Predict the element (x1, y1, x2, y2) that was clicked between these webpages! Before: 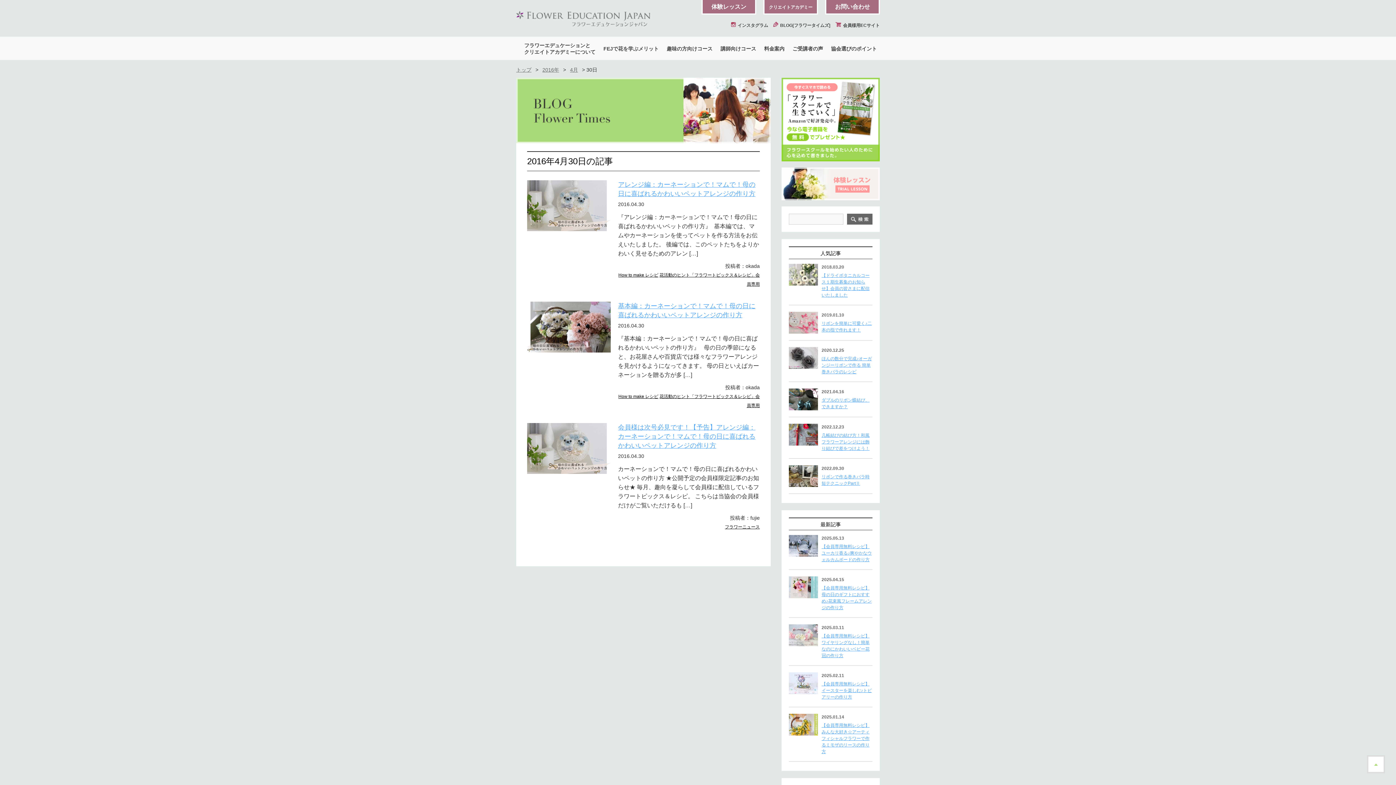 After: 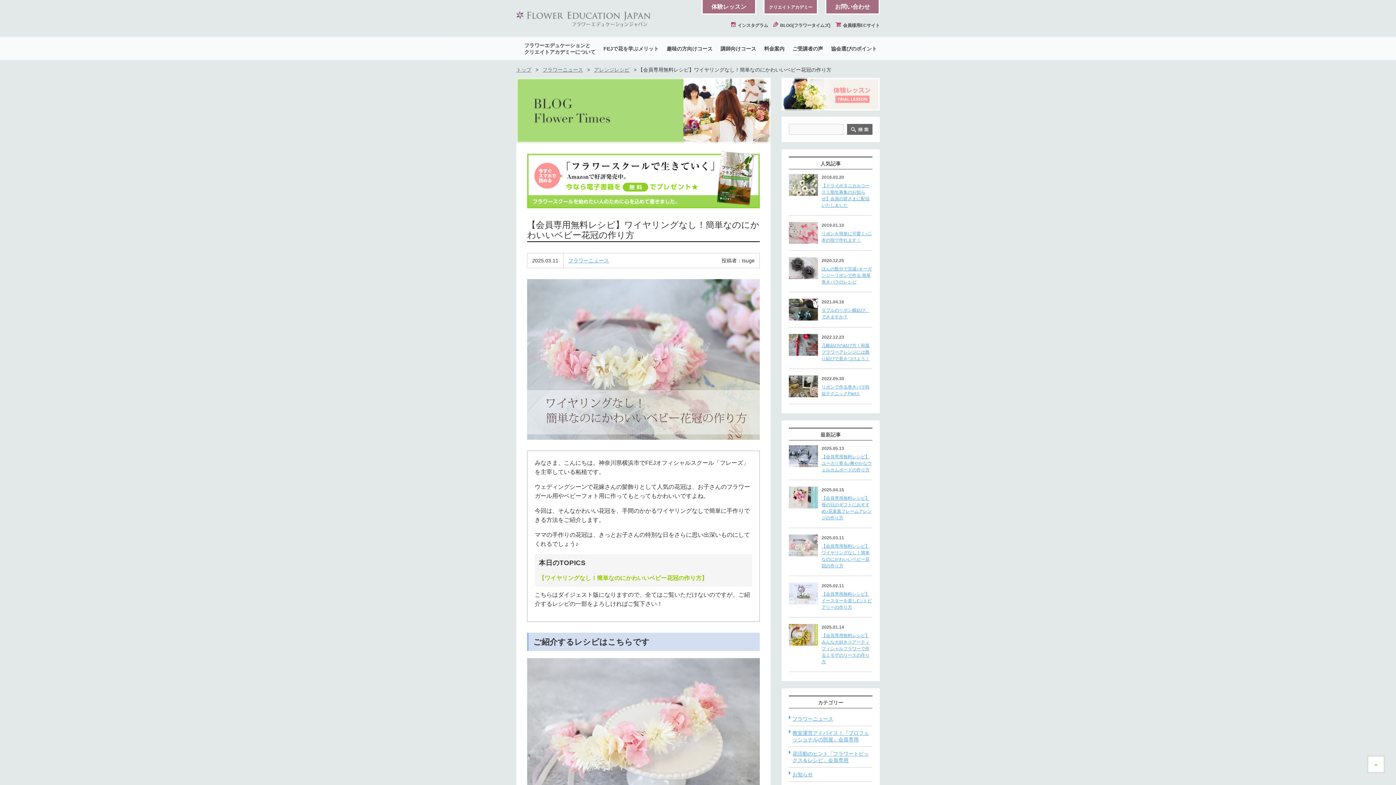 Action: label: 2025.03.11
【会員専用無料レシピ】ワイヤリングなし！簡単なのにかわいいベビー花冠の作り方 bbox: (789, 621, 872, 662)